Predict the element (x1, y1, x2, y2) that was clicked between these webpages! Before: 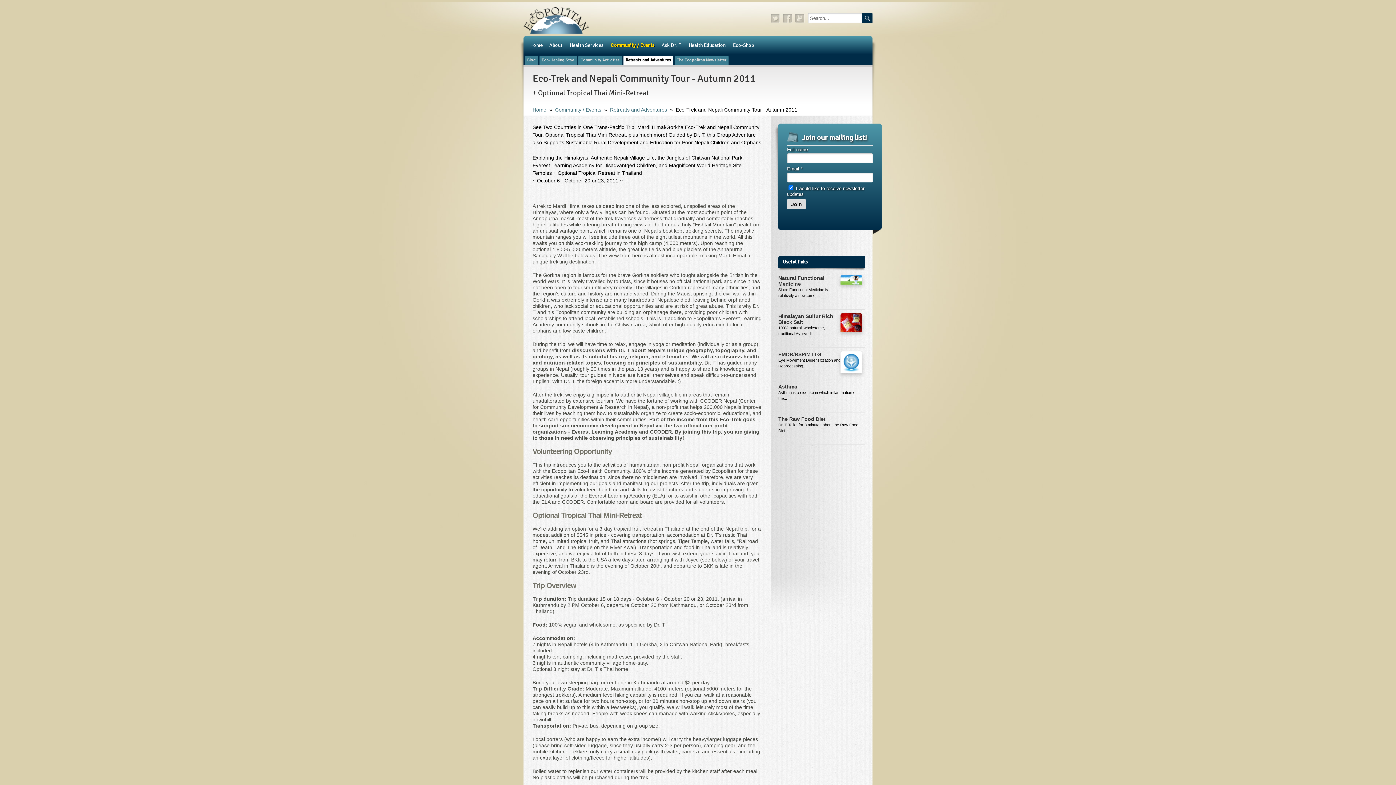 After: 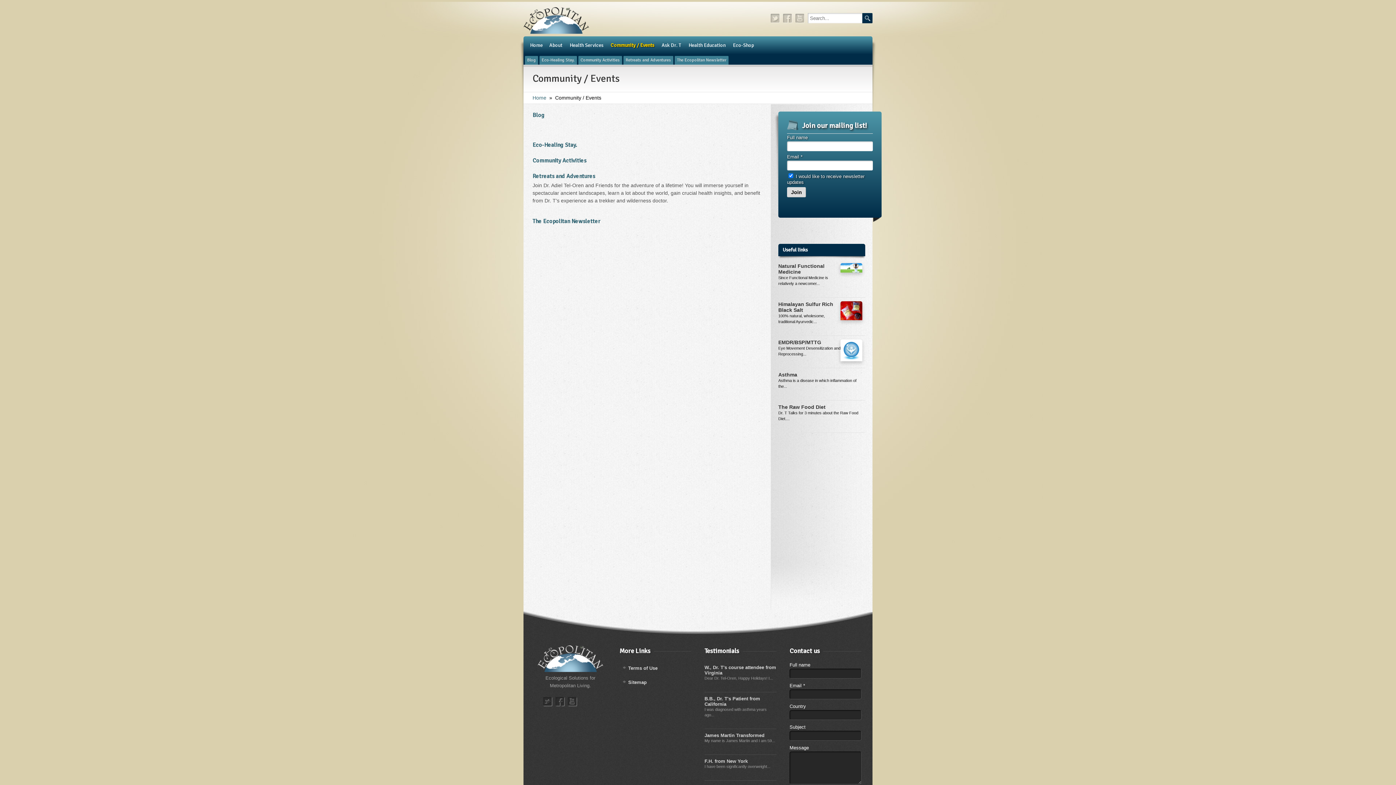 Action: label: Community / Events bbox: (607, 36, 658, 54)